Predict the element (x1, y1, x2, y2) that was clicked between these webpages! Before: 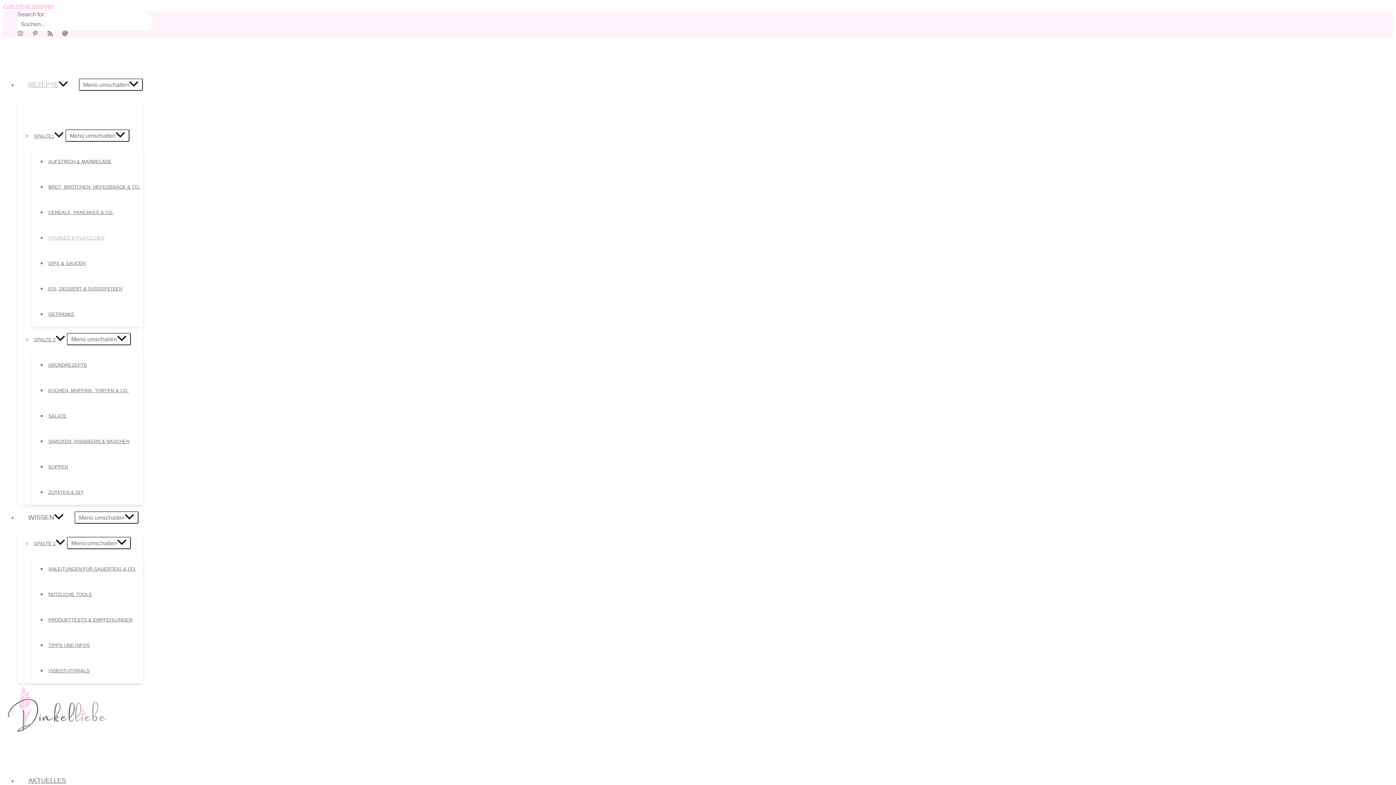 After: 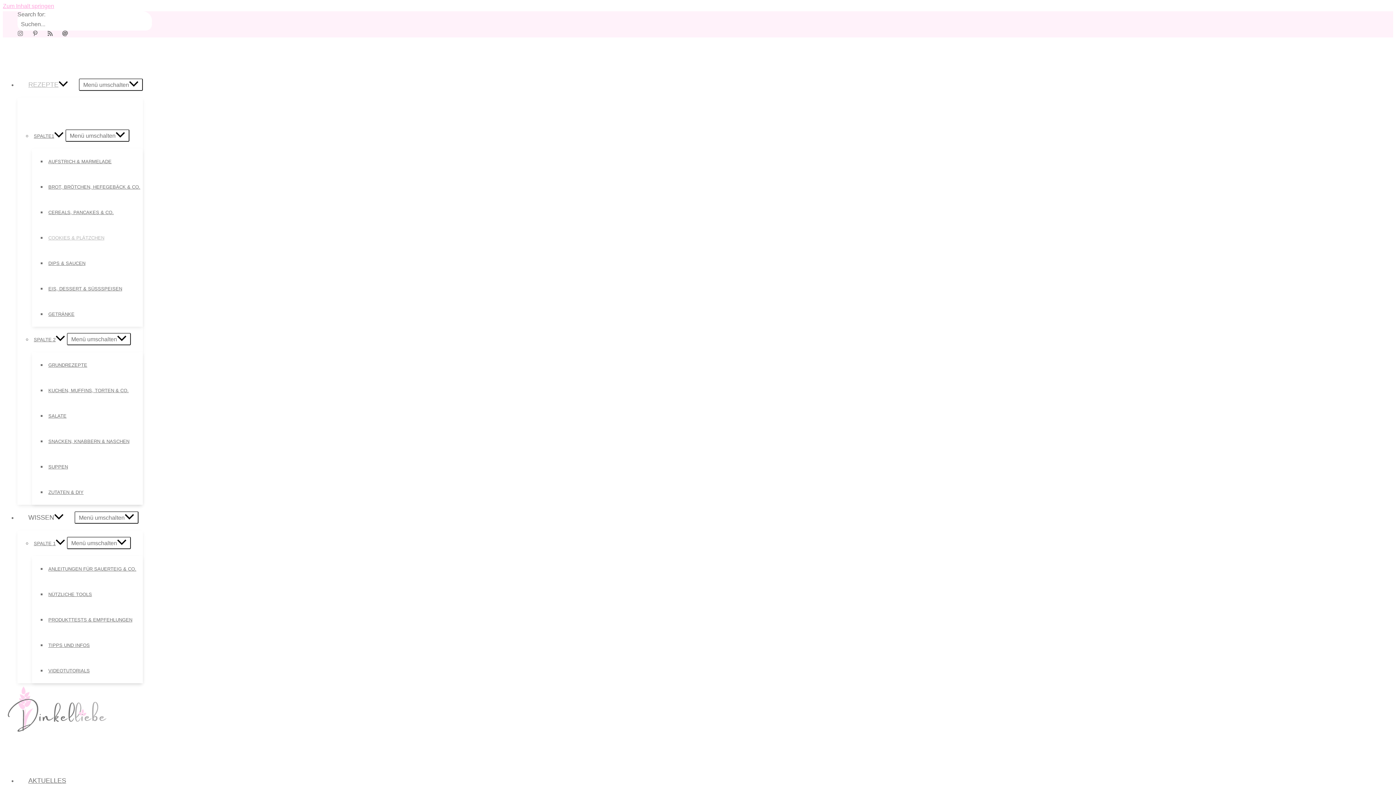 Action: bbox: (32, 31, 38, 37) label: Pinterest